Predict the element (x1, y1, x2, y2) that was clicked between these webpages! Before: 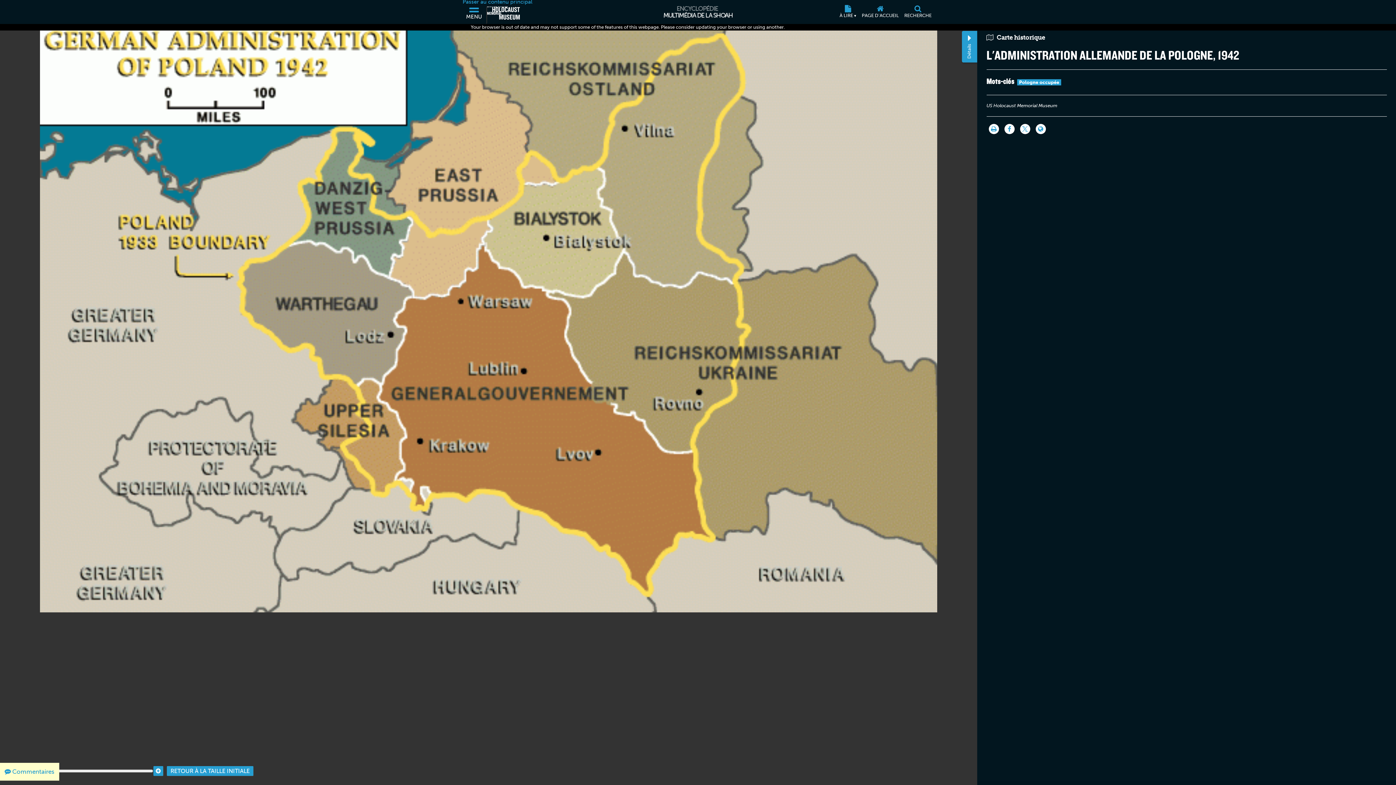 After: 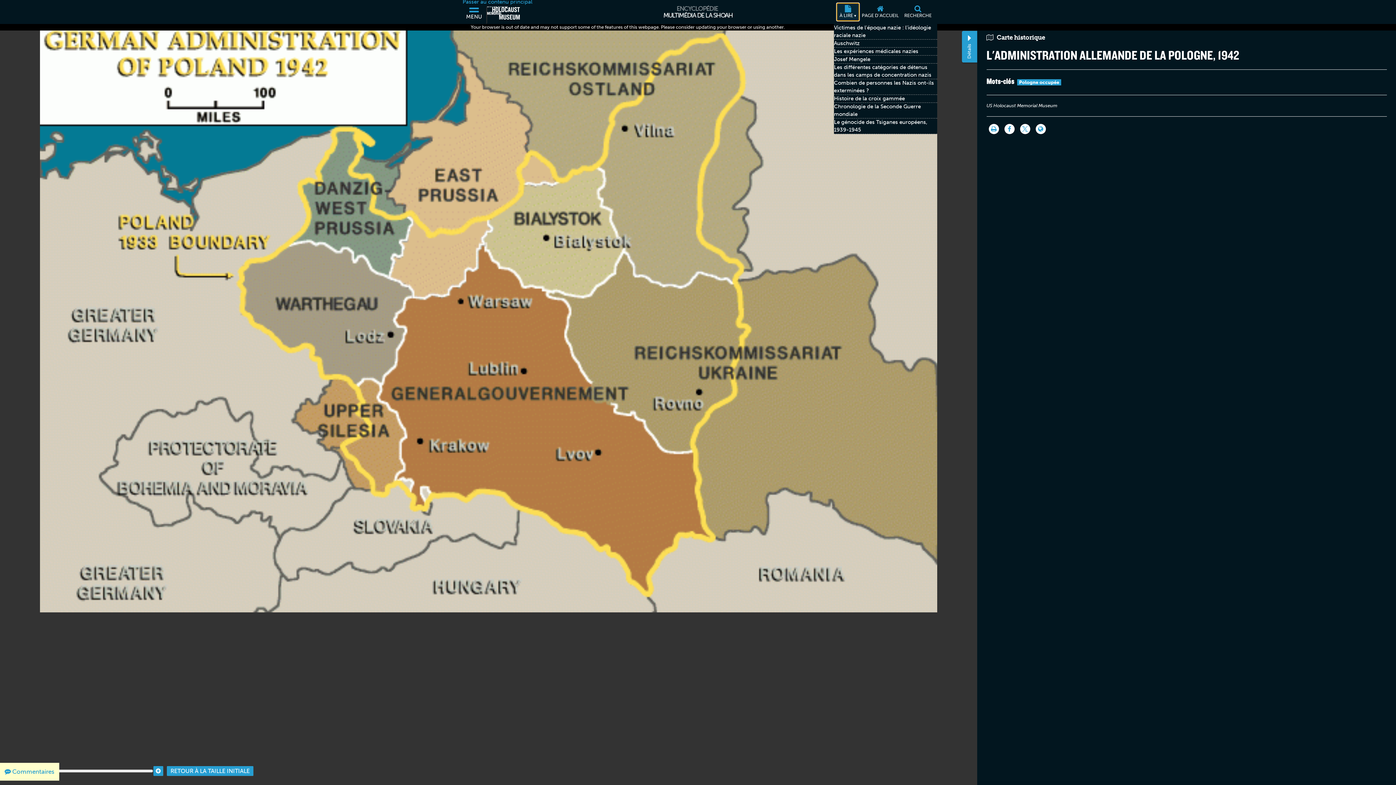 Action: bbox: (837, 3, 859, 20) label: À LIRE ▾